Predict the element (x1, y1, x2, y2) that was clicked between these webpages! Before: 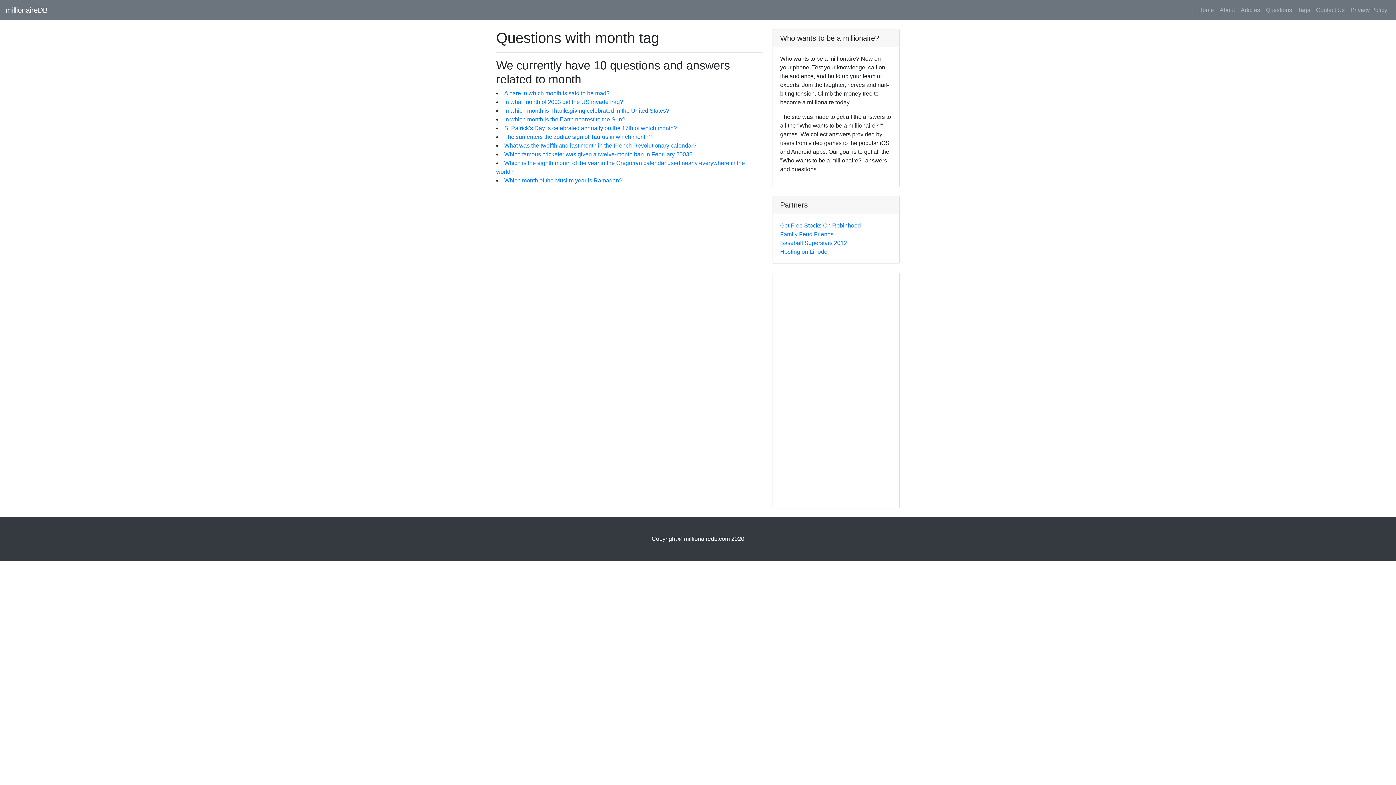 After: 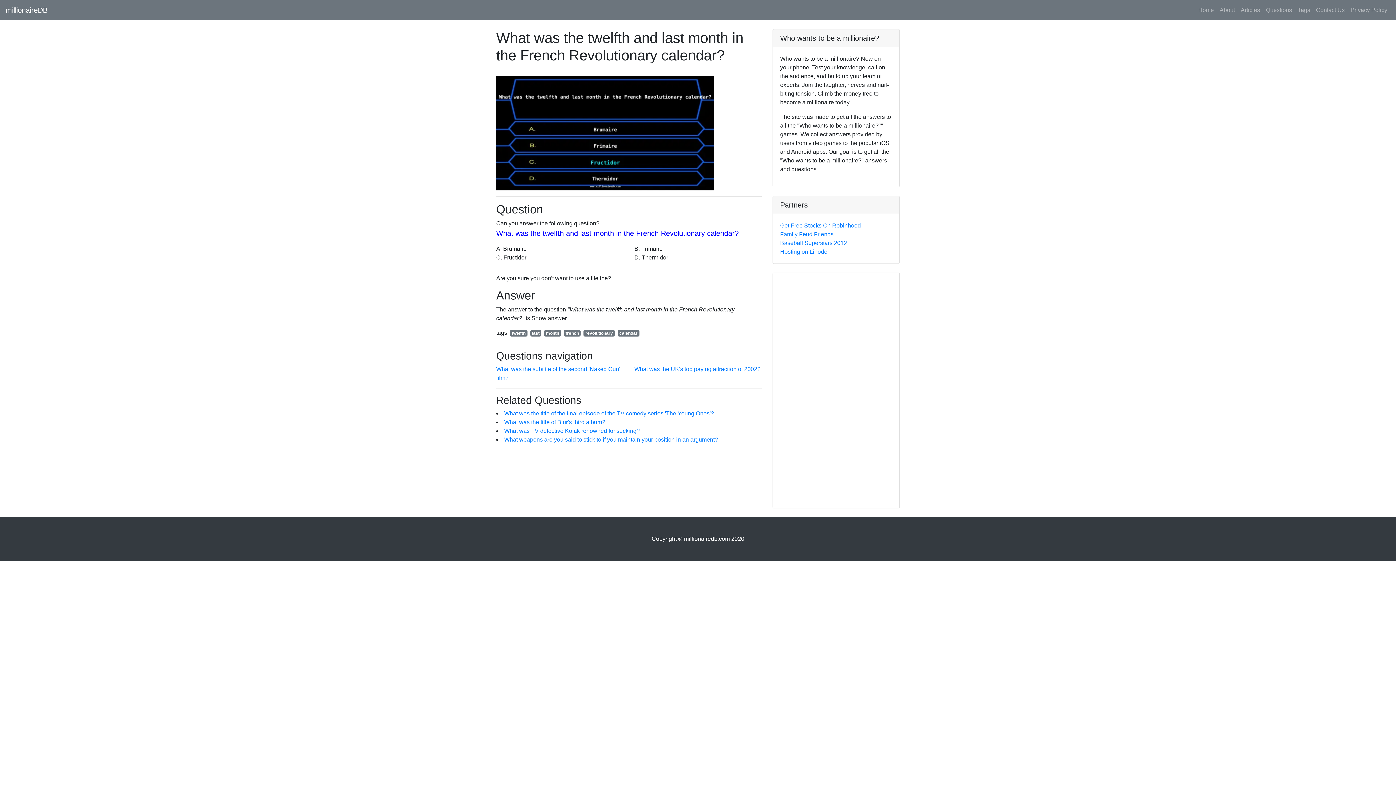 Action: label: What was the twelfth and last month in the French Revolutionary calendar? bbox: (504, 142, 696, 148)